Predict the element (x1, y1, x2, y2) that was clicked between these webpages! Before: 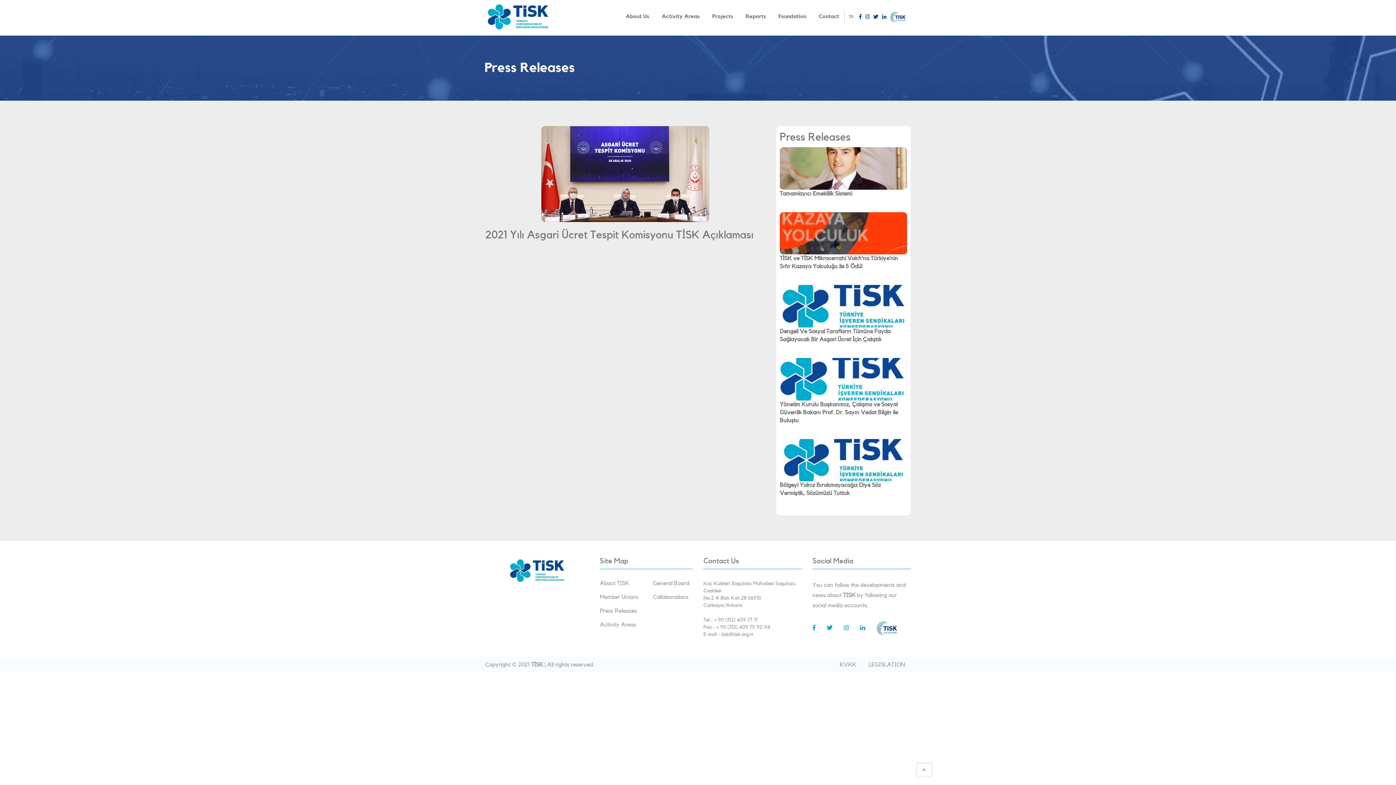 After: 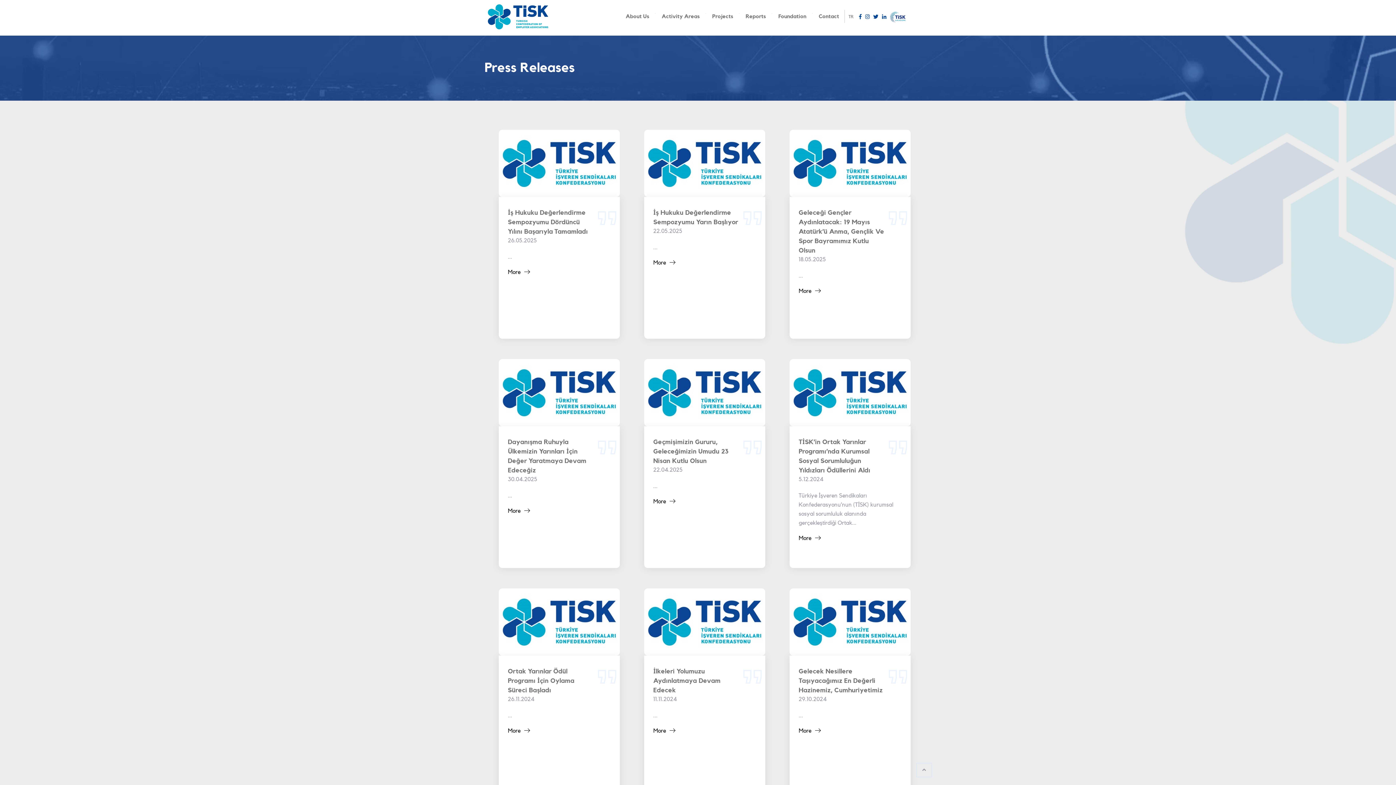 Action: bbox: (600, 608, 637, 614) label: Press Releases